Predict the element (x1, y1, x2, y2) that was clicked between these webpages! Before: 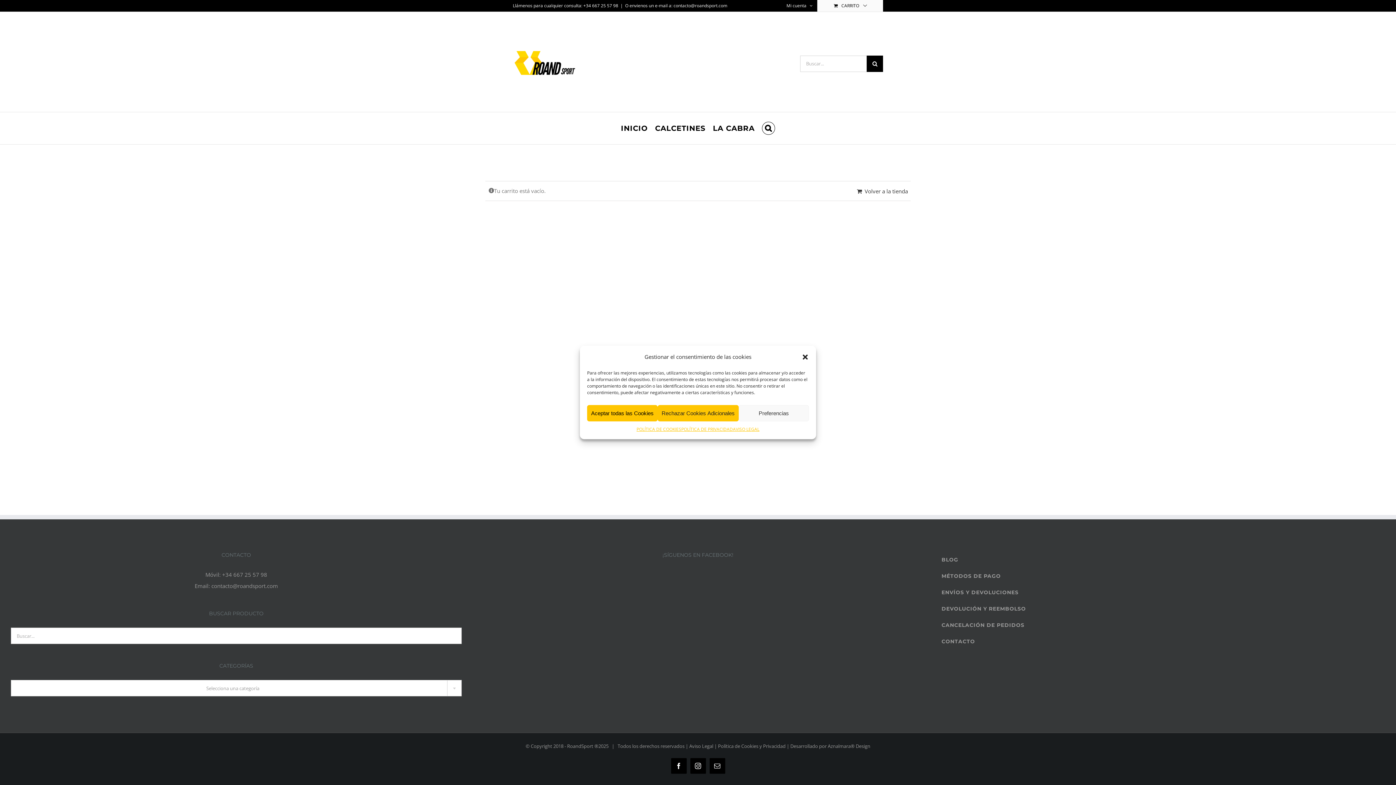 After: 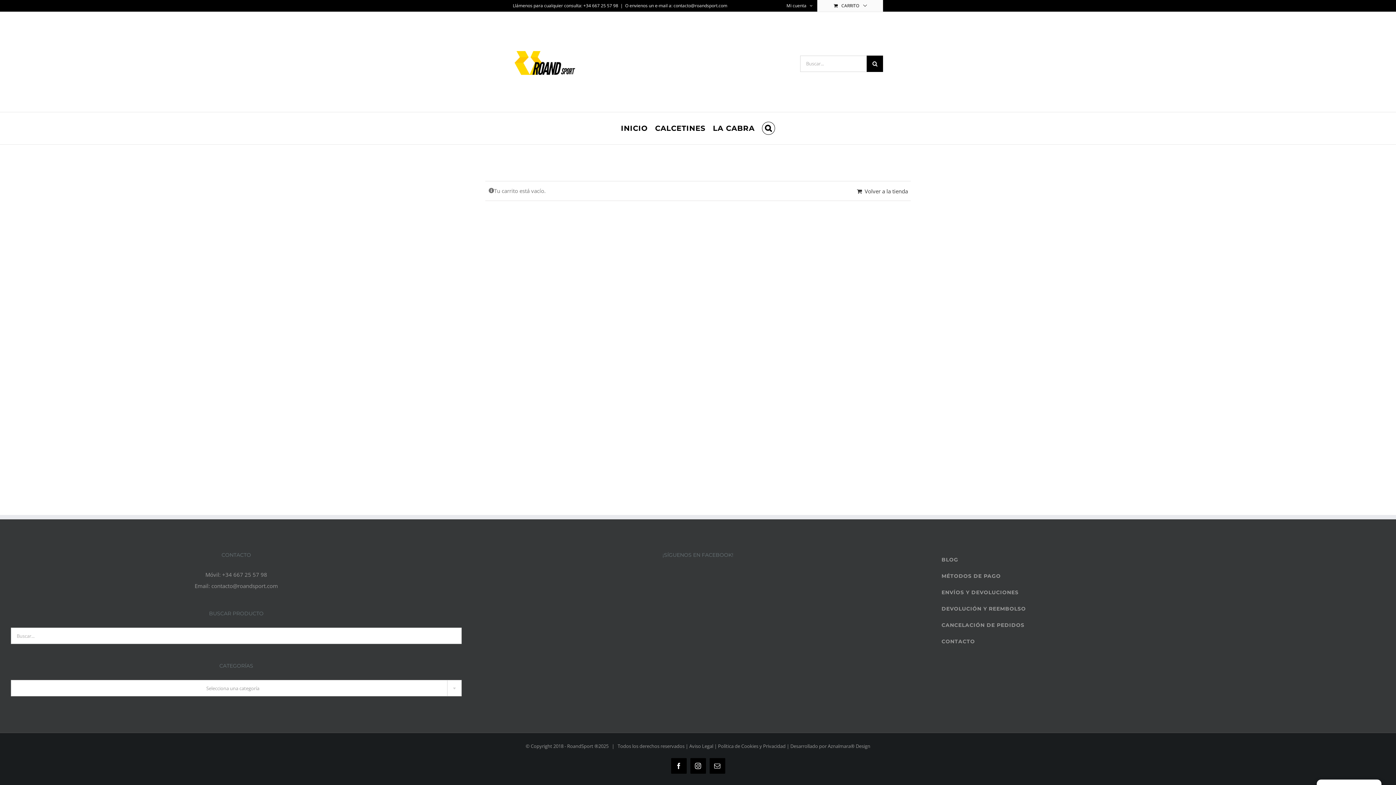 Action: bbox: (657, 405, 738, 421) label: Rechazar Cookies Adicionales